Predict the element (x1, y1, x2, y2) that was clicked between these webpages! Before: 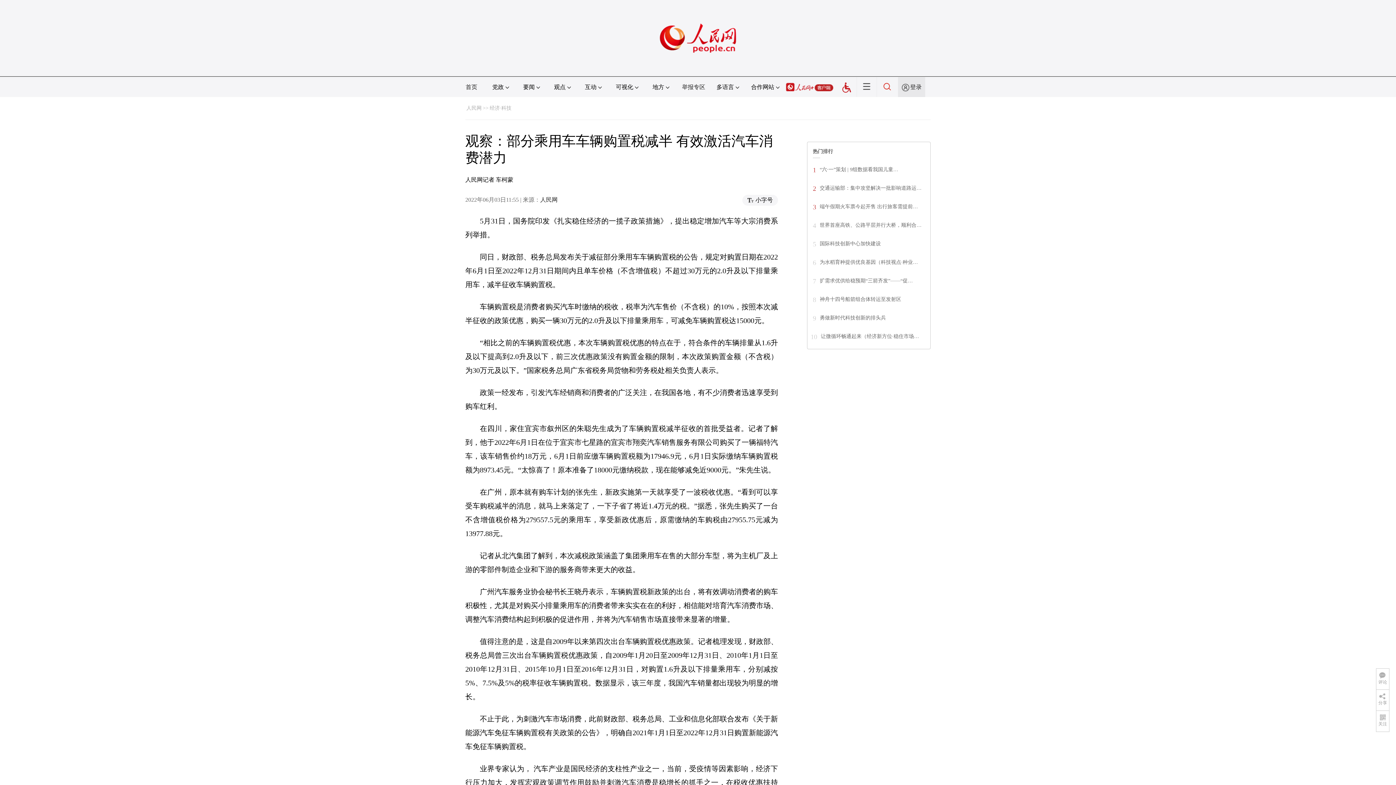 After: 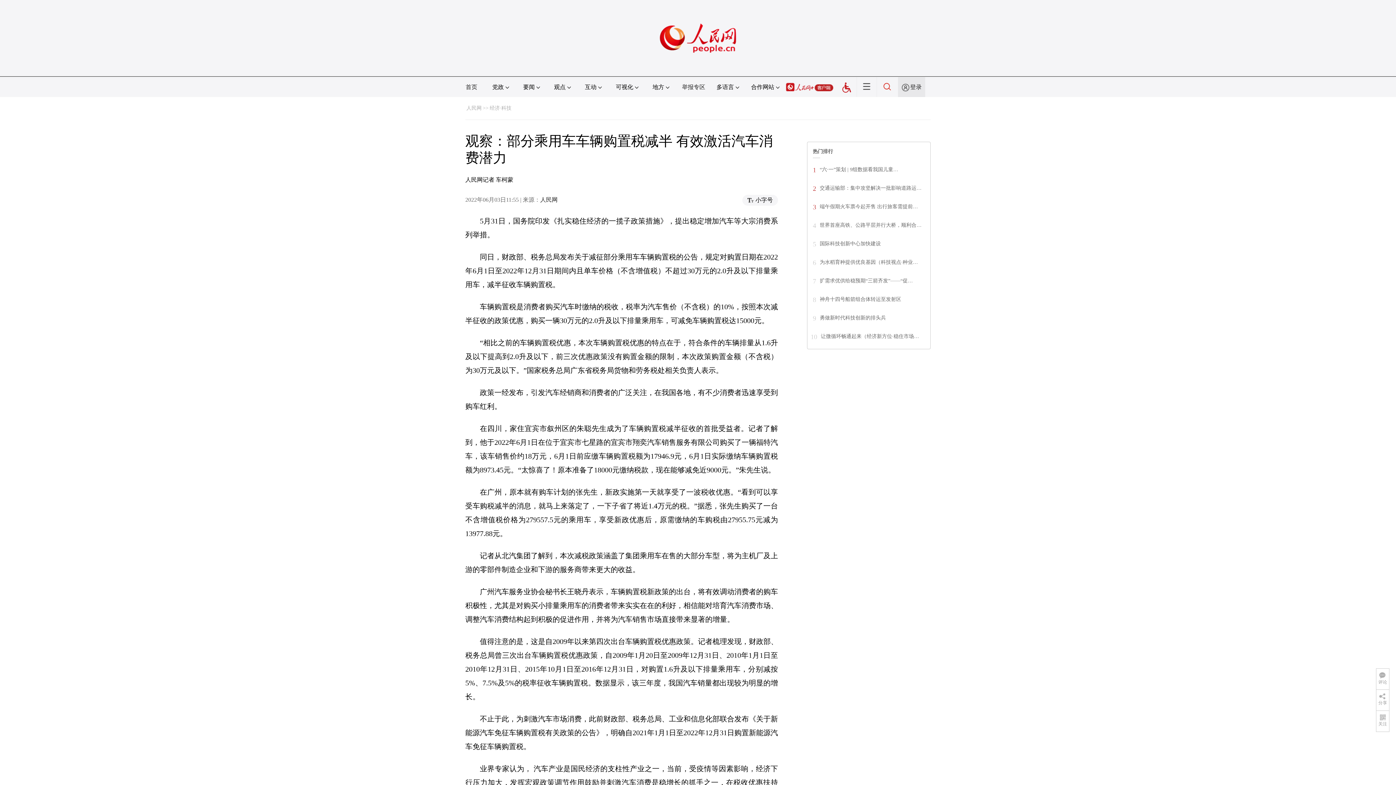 Action: bbox: (820, 204, 918, 209) label: 端午假期火车票今起开售 出行旅客需提前…